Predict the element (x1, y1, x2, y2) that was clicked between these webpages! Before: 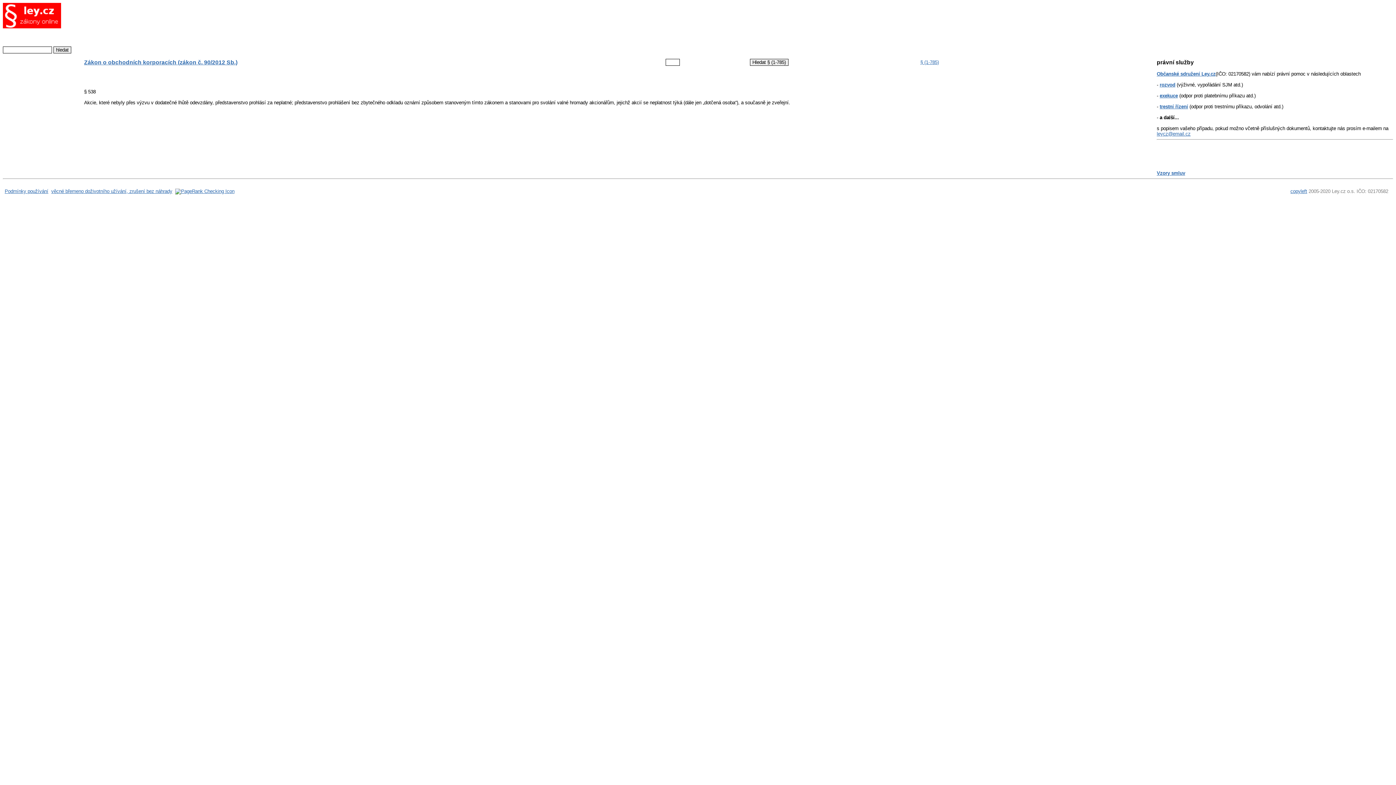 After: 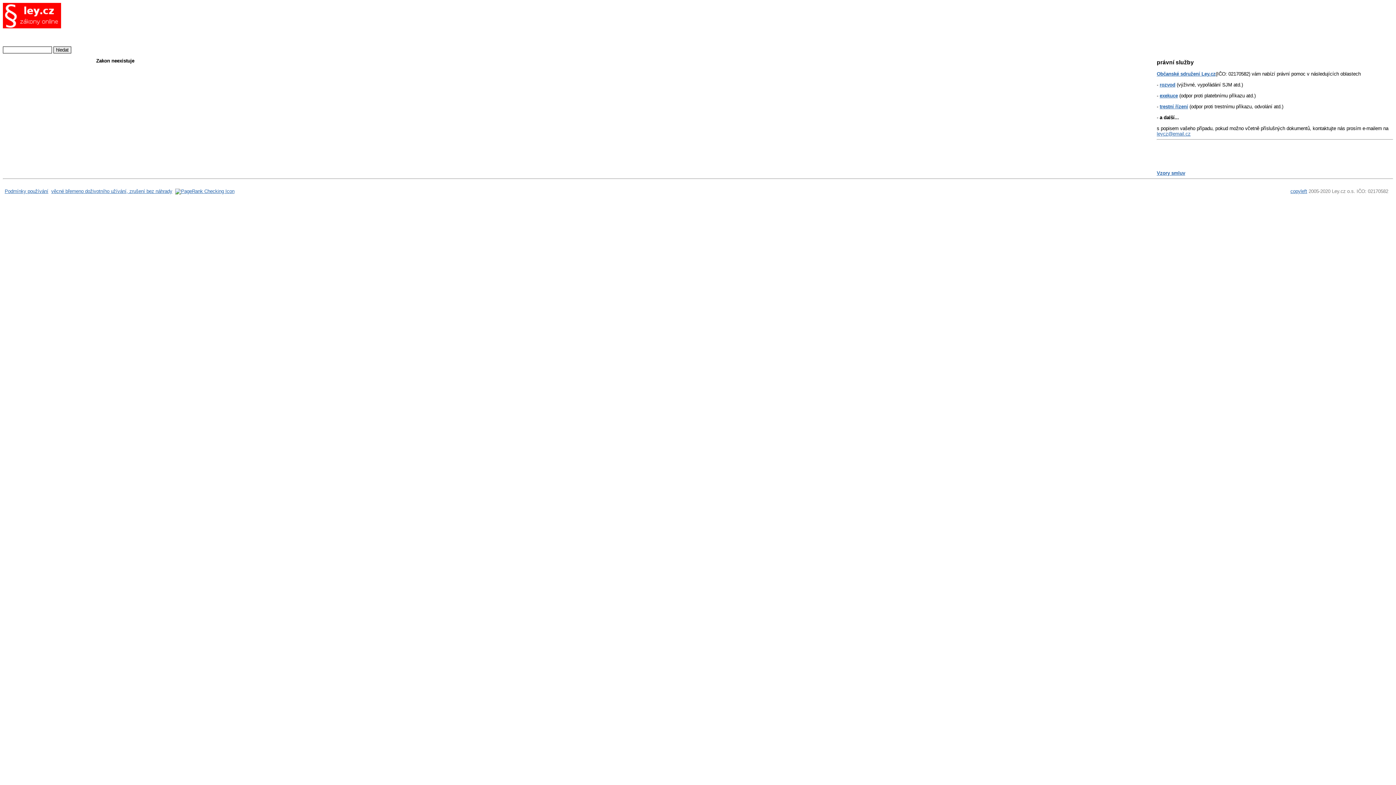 Action: label: copyleft bbox: (1290, 188, 1307, 194)